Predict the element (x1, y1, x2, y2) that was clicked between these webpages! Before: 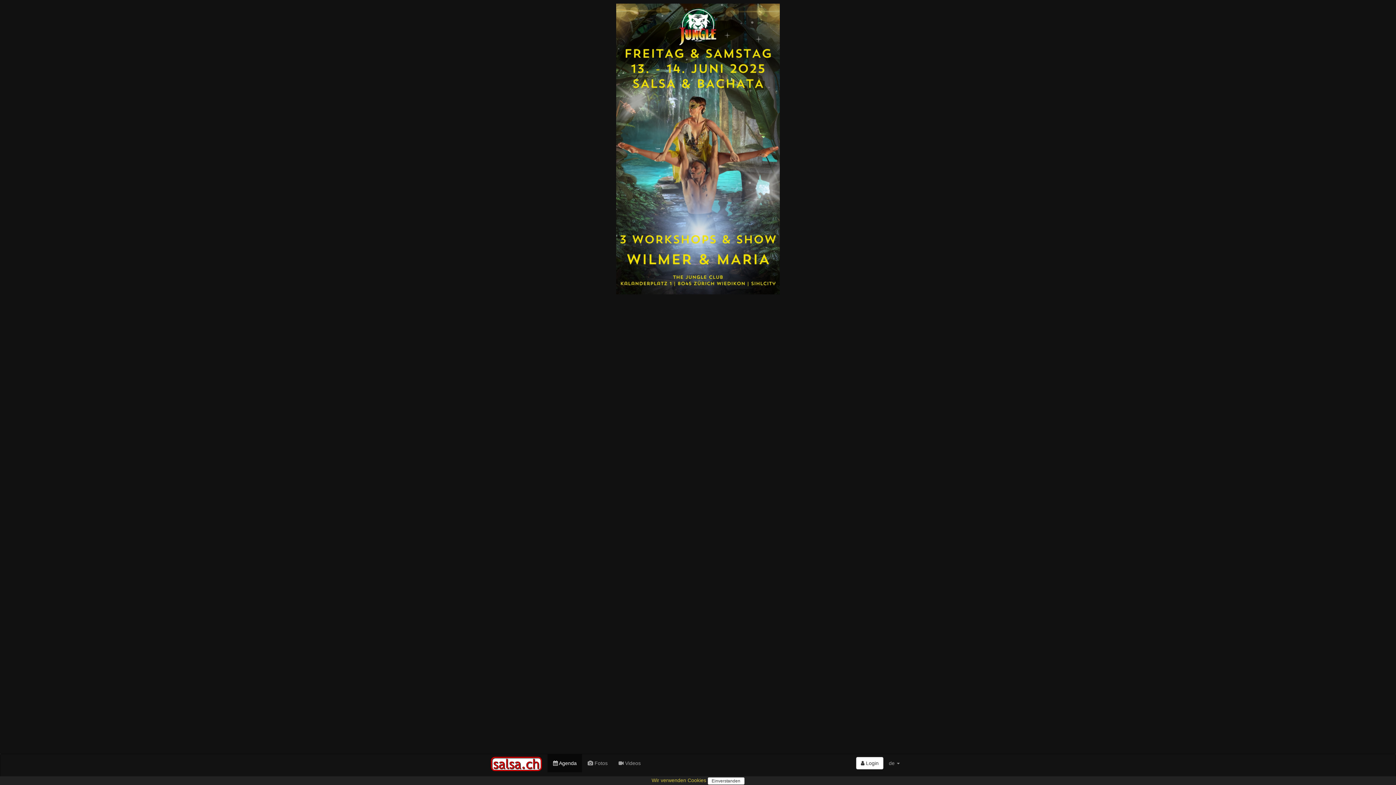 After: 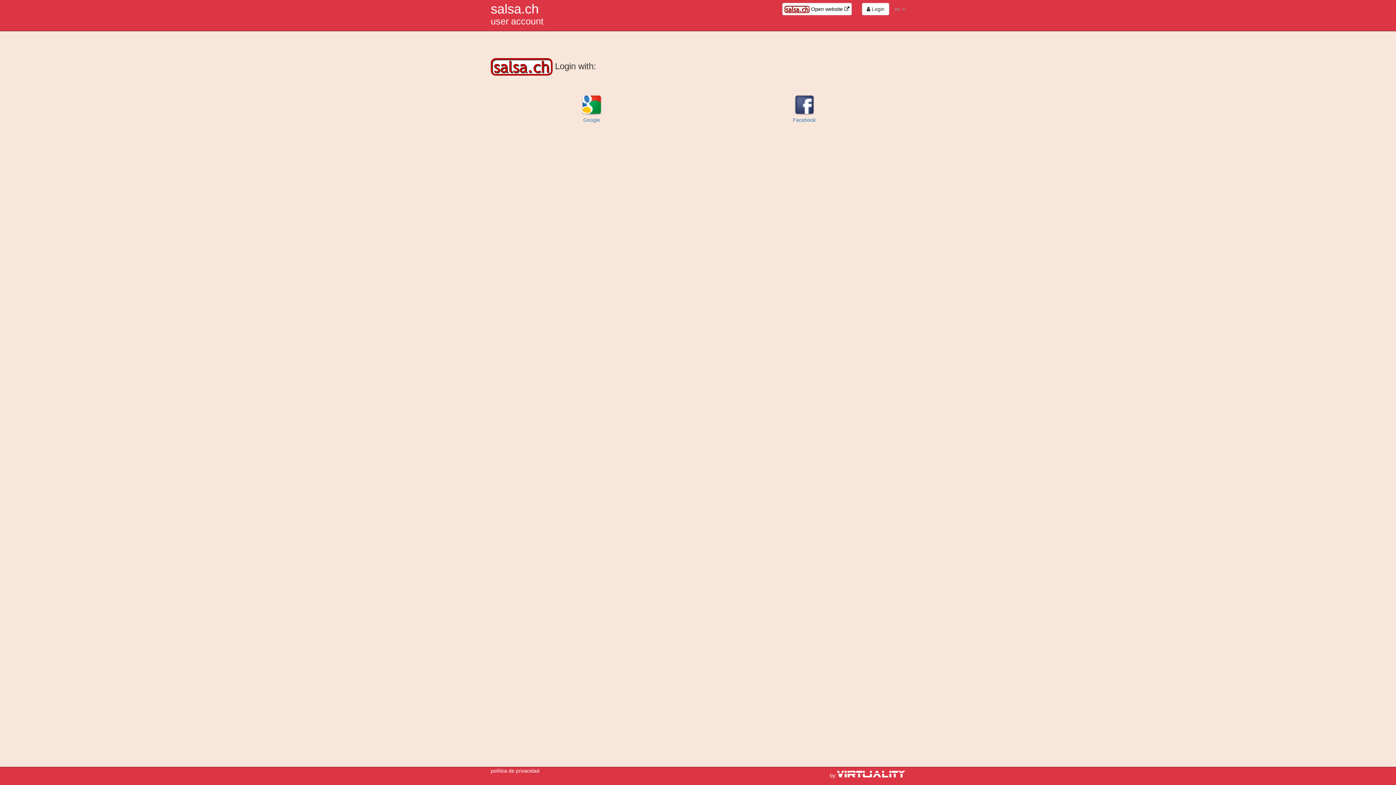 Action: bbox: (856, 757, 883, 769) label:  Login